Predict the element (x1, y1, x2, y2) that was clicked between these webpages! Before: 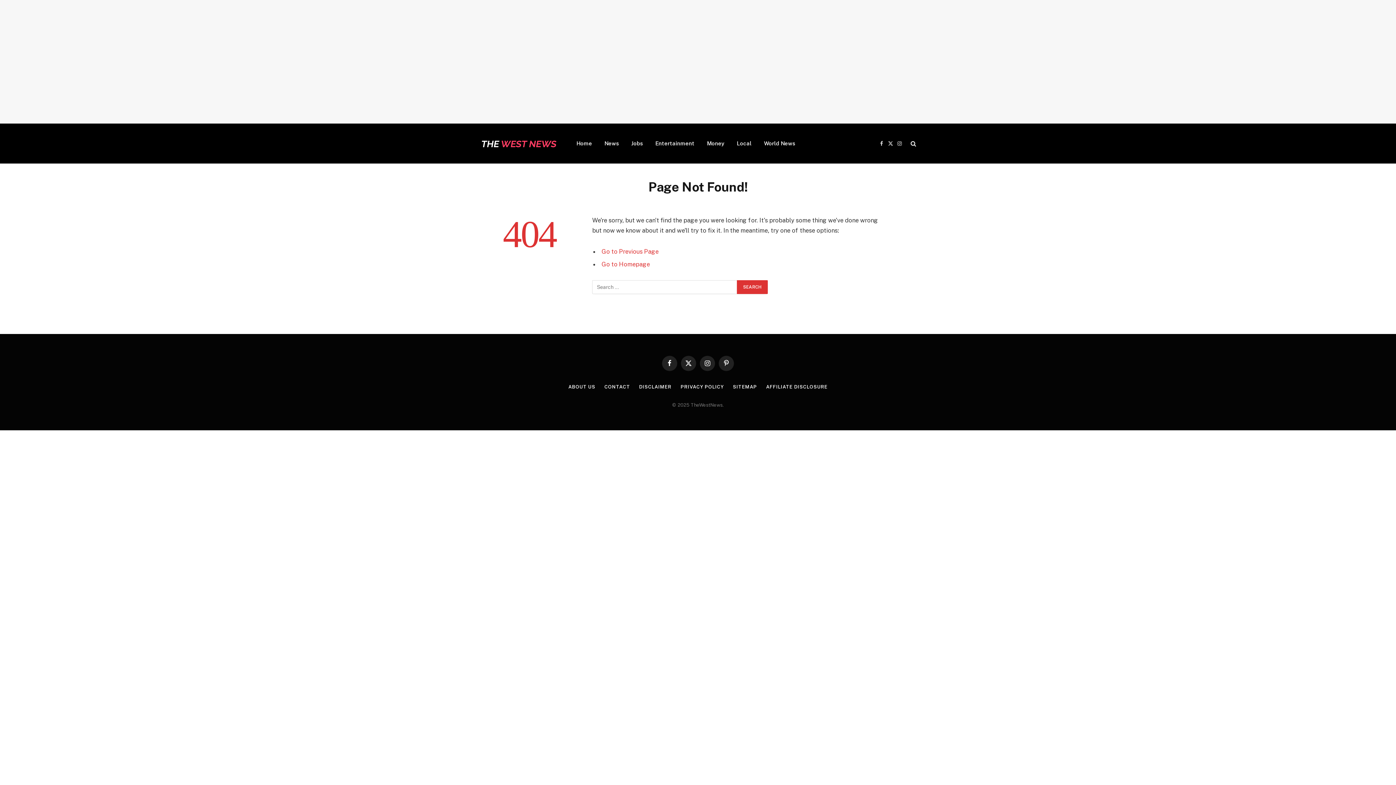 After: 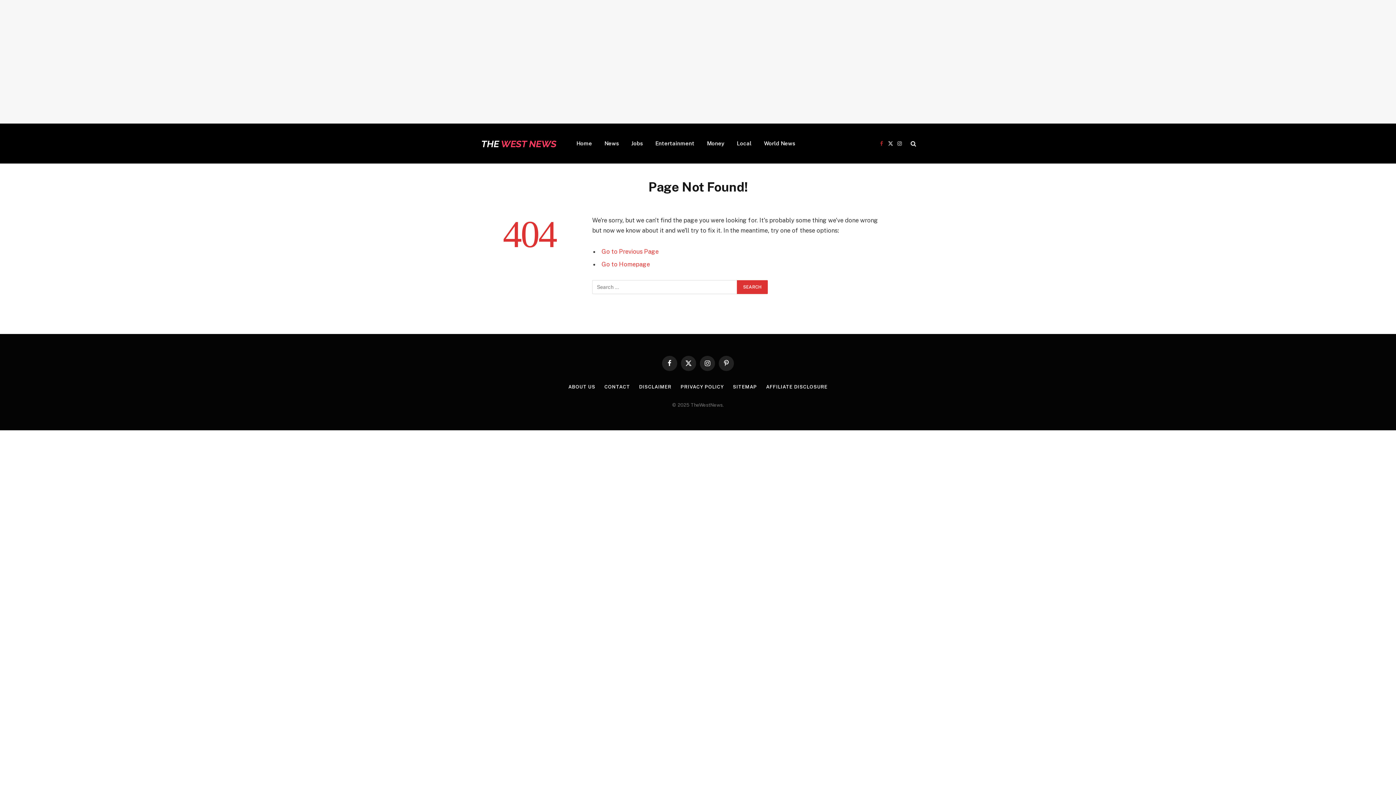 Action: bbox: (877, 135, 885, 151) label: Facebook